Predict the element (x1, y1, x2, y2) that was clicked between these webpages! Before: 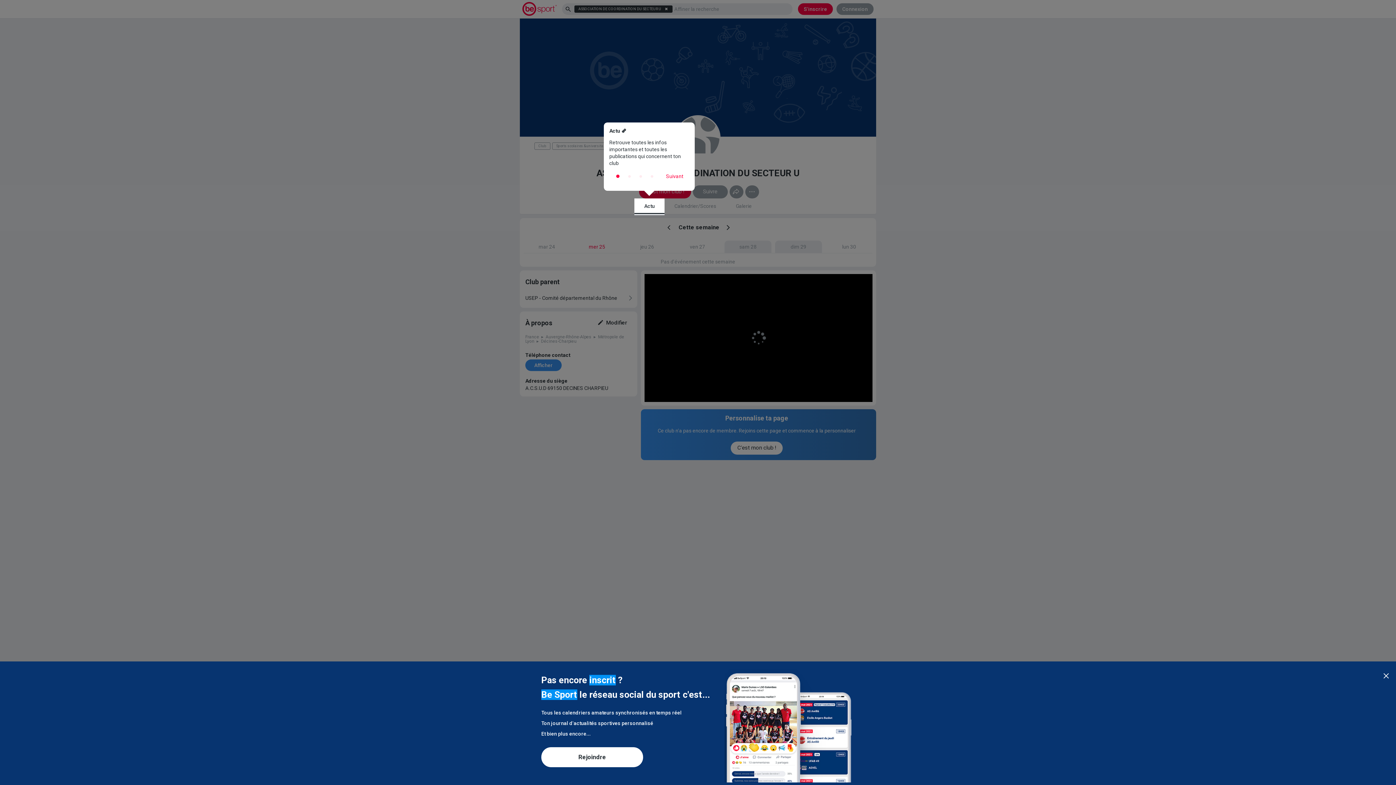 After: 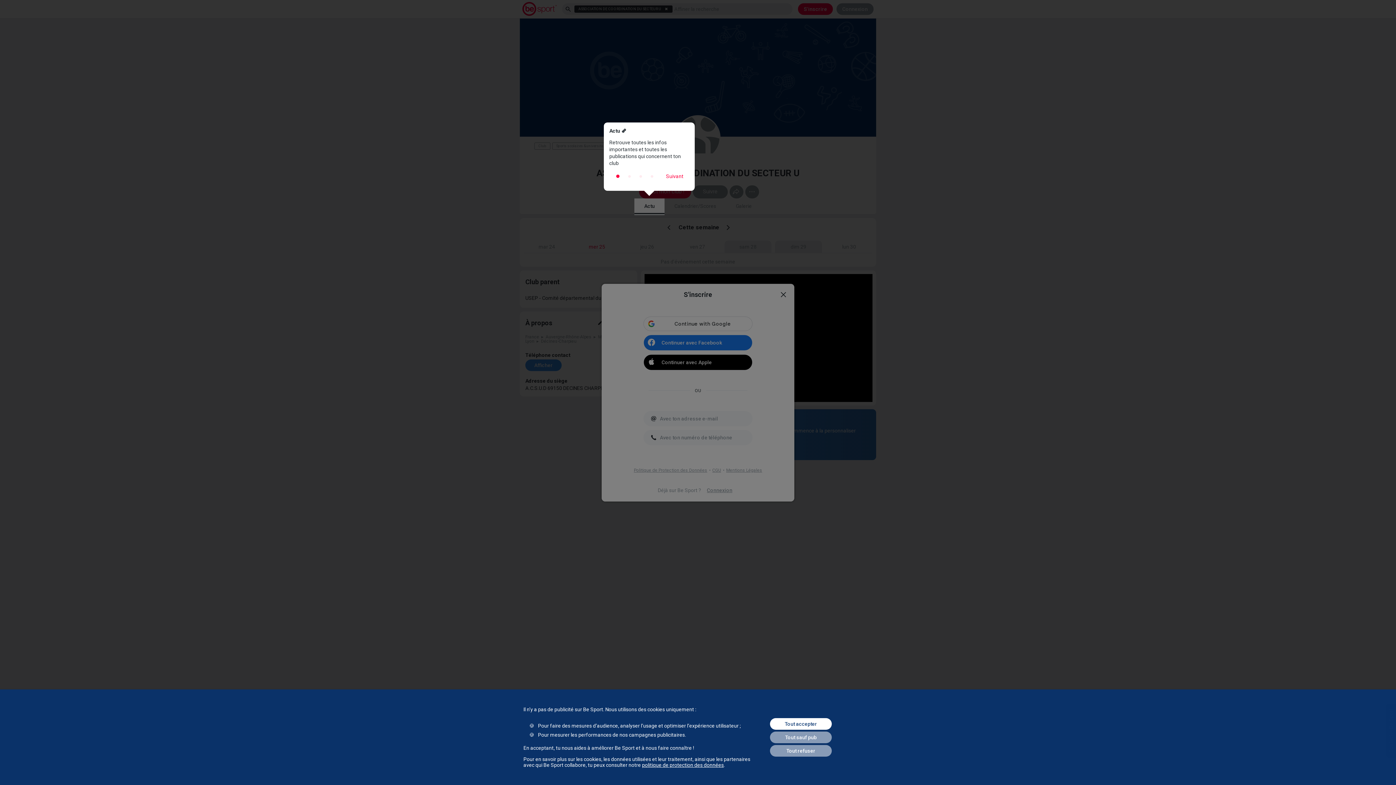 Action: label: Rejoindre bbox: (541, 747, 643, 767)